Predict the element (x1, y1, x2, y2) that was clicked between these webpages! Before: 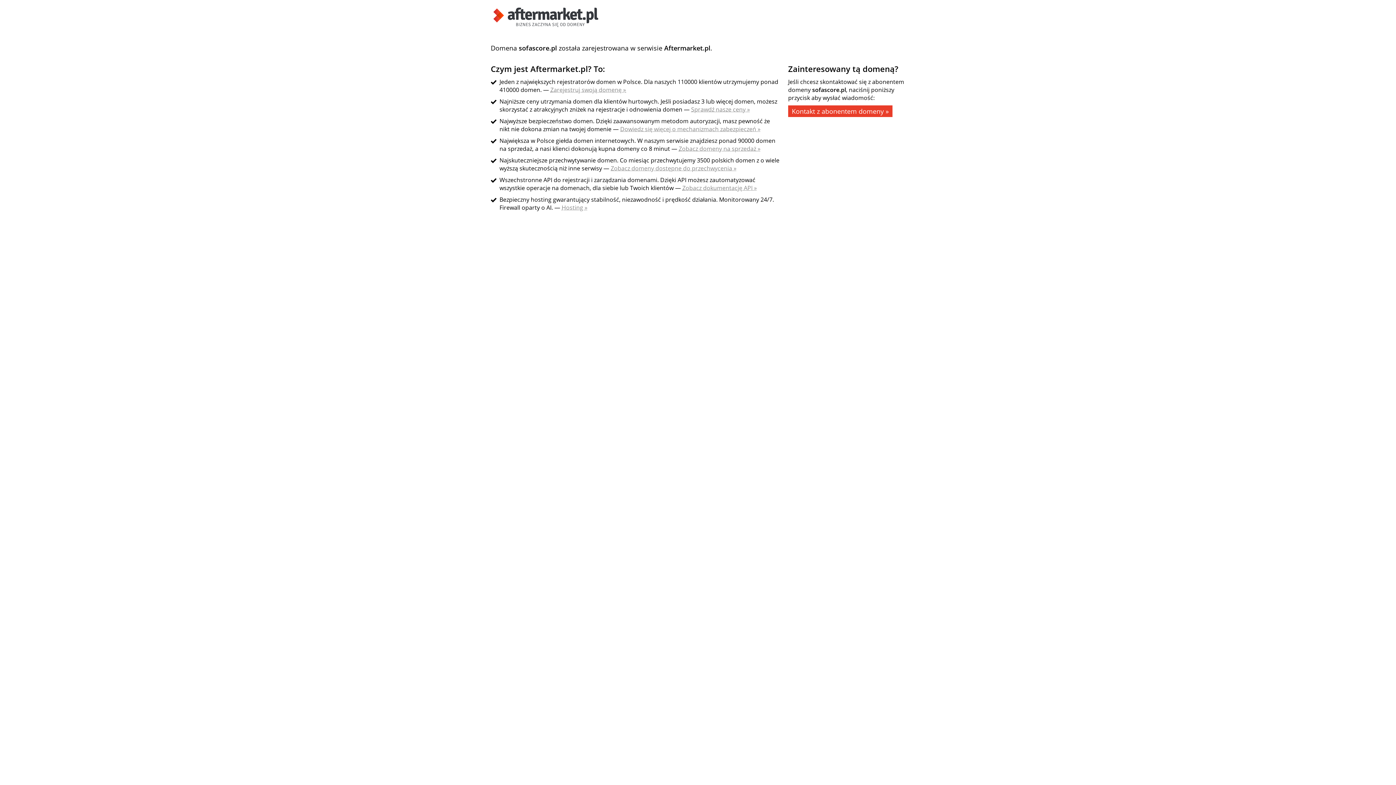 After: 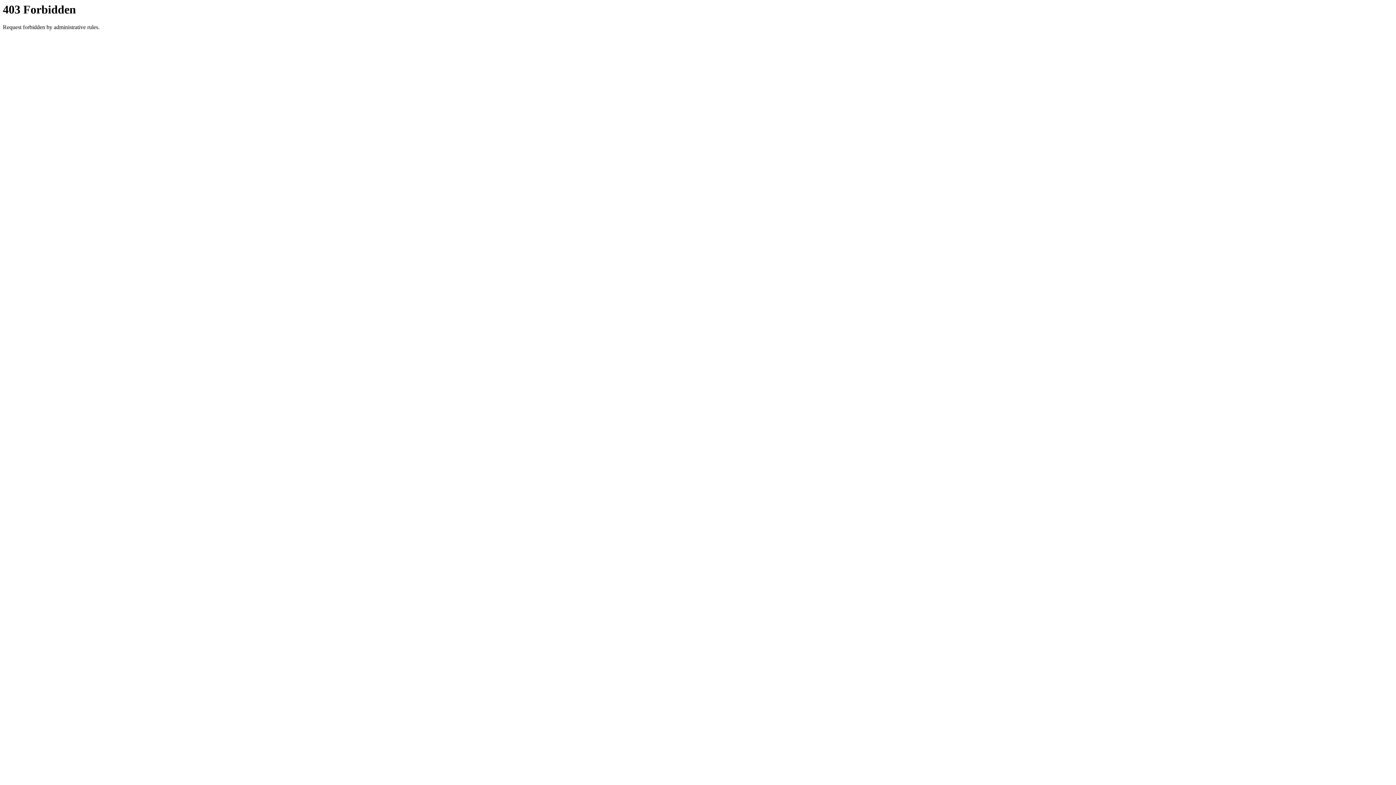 Action: label: Zobacz domeny dostępne do przechwycenia » bbox: (610, 164, 736, 172)